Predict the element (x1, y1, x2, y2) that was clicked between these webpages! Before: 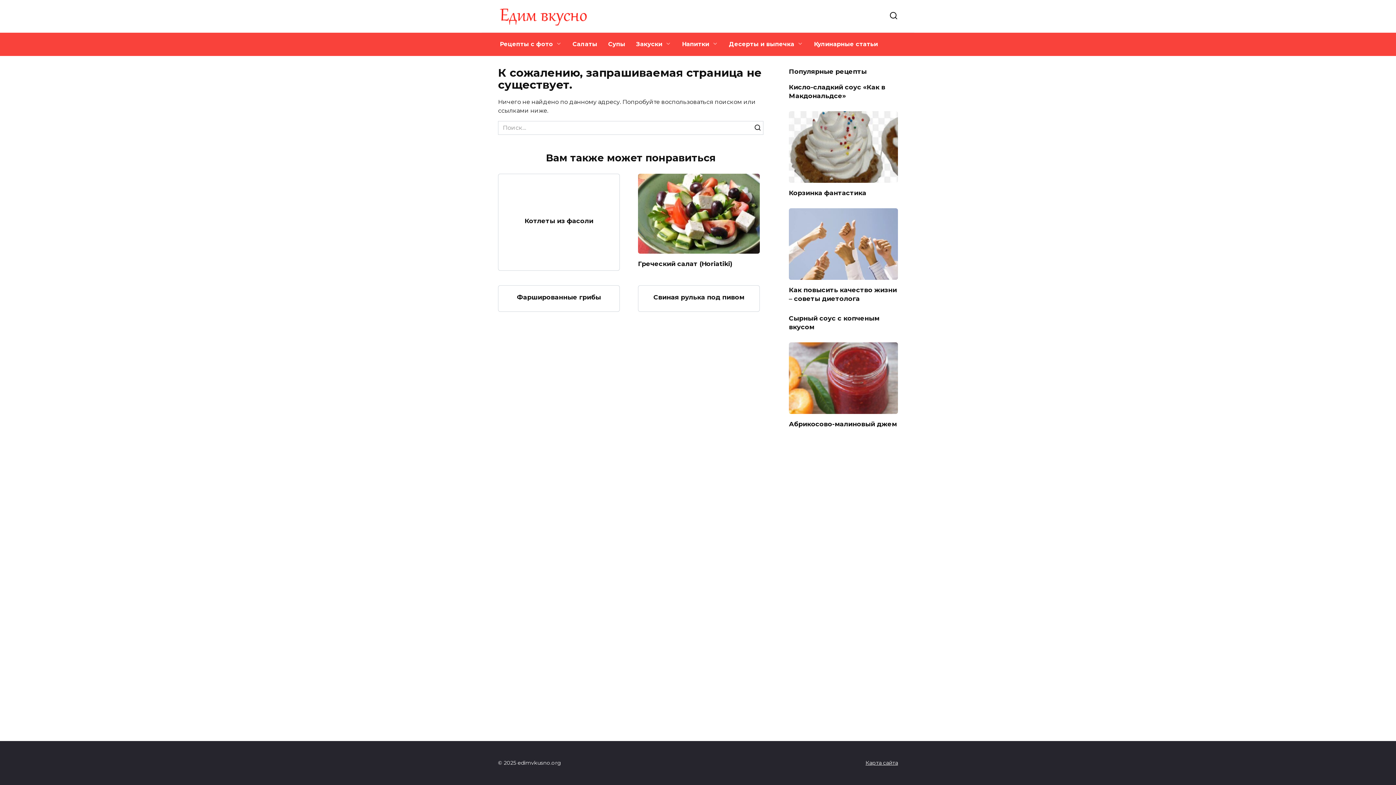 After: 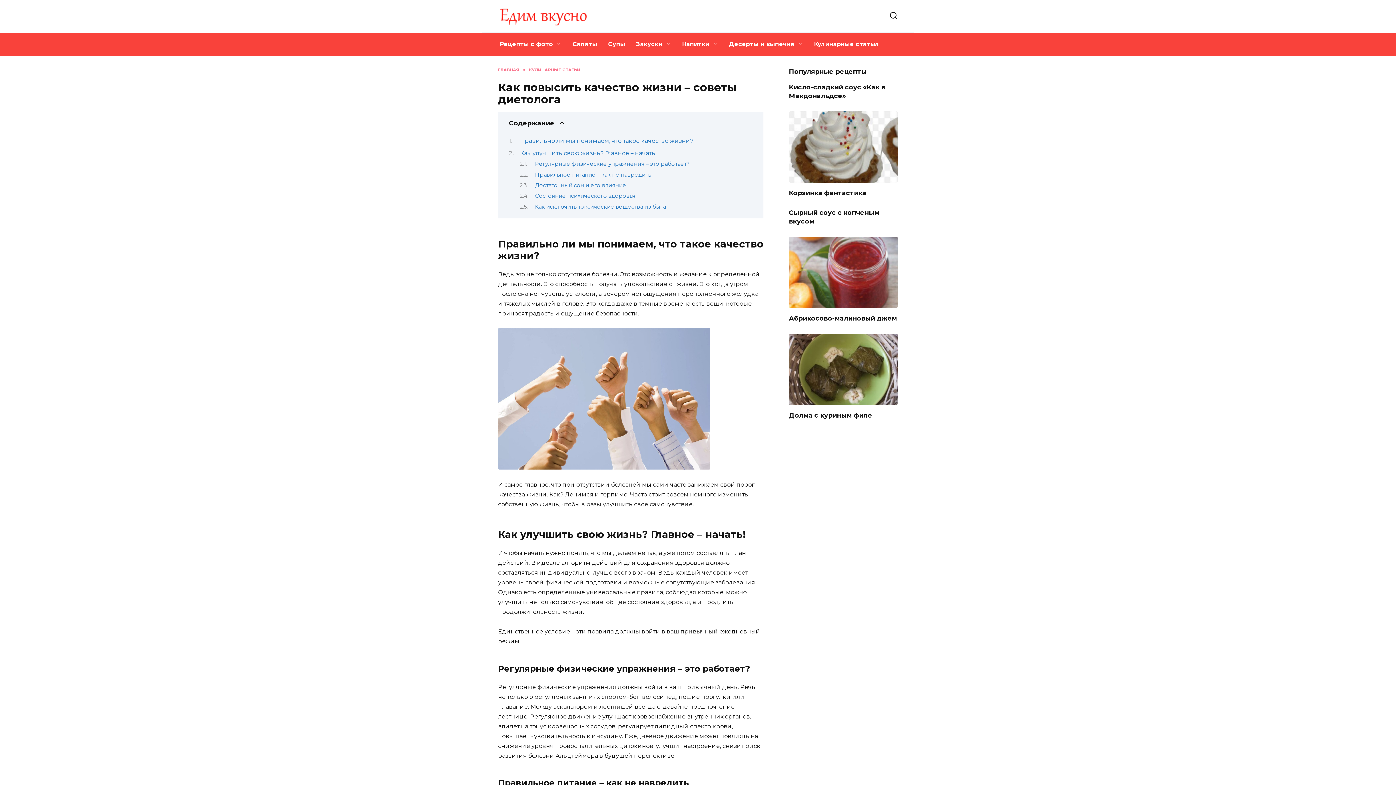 Action: label: Как повысить качество жизни – советы диетолога bbox: (789, 285, 897, 303)